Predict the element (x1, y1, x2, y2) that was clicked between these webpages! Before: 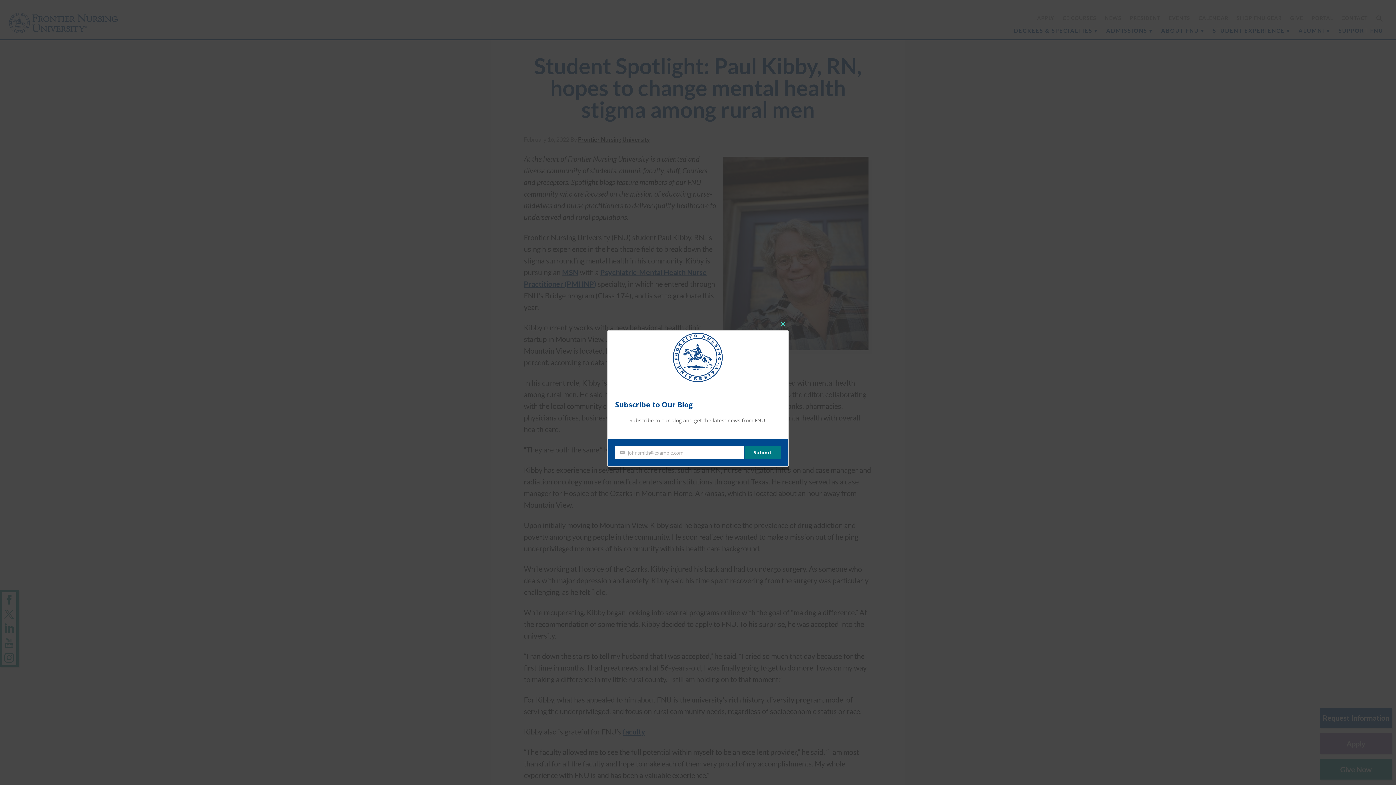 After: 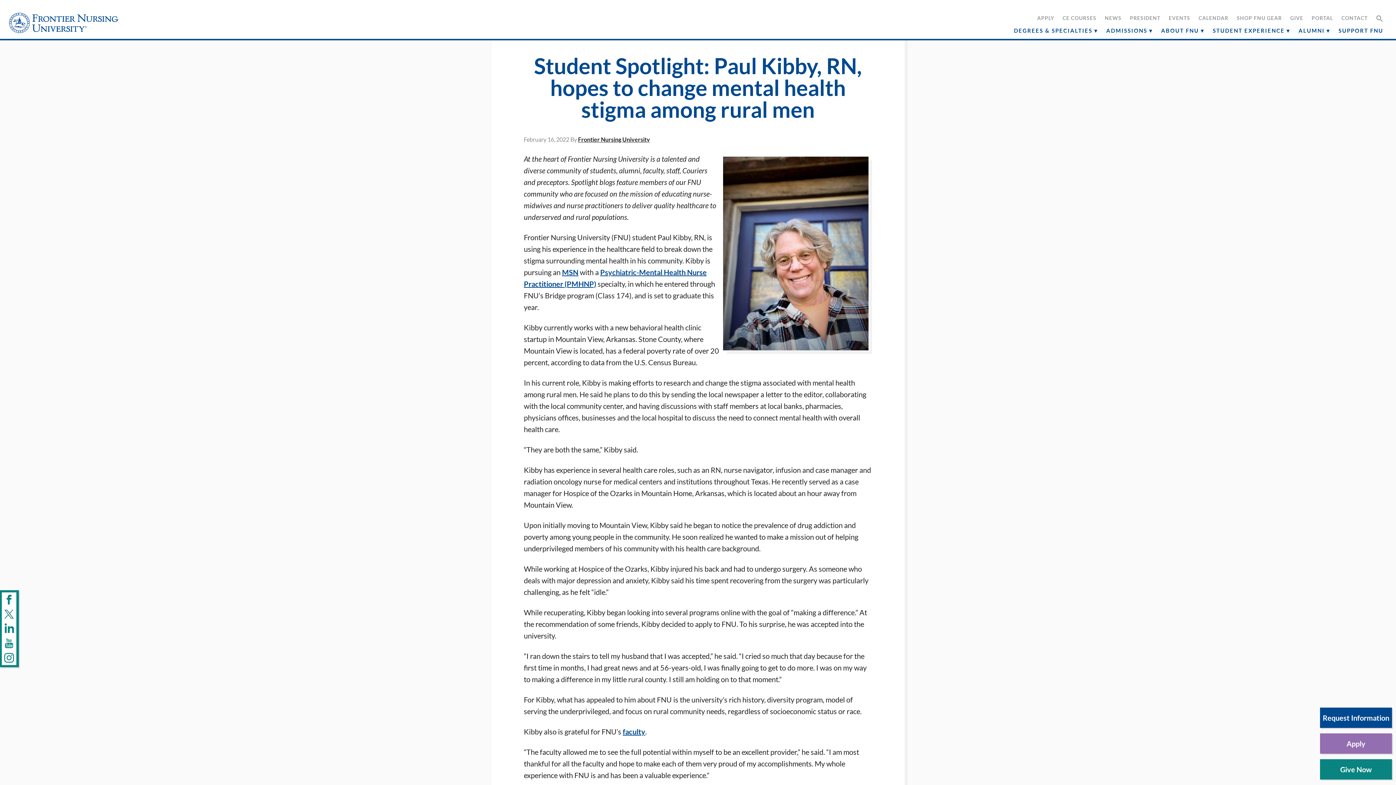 Action: bbox: (777, 318, 789, 330) label: Close this module